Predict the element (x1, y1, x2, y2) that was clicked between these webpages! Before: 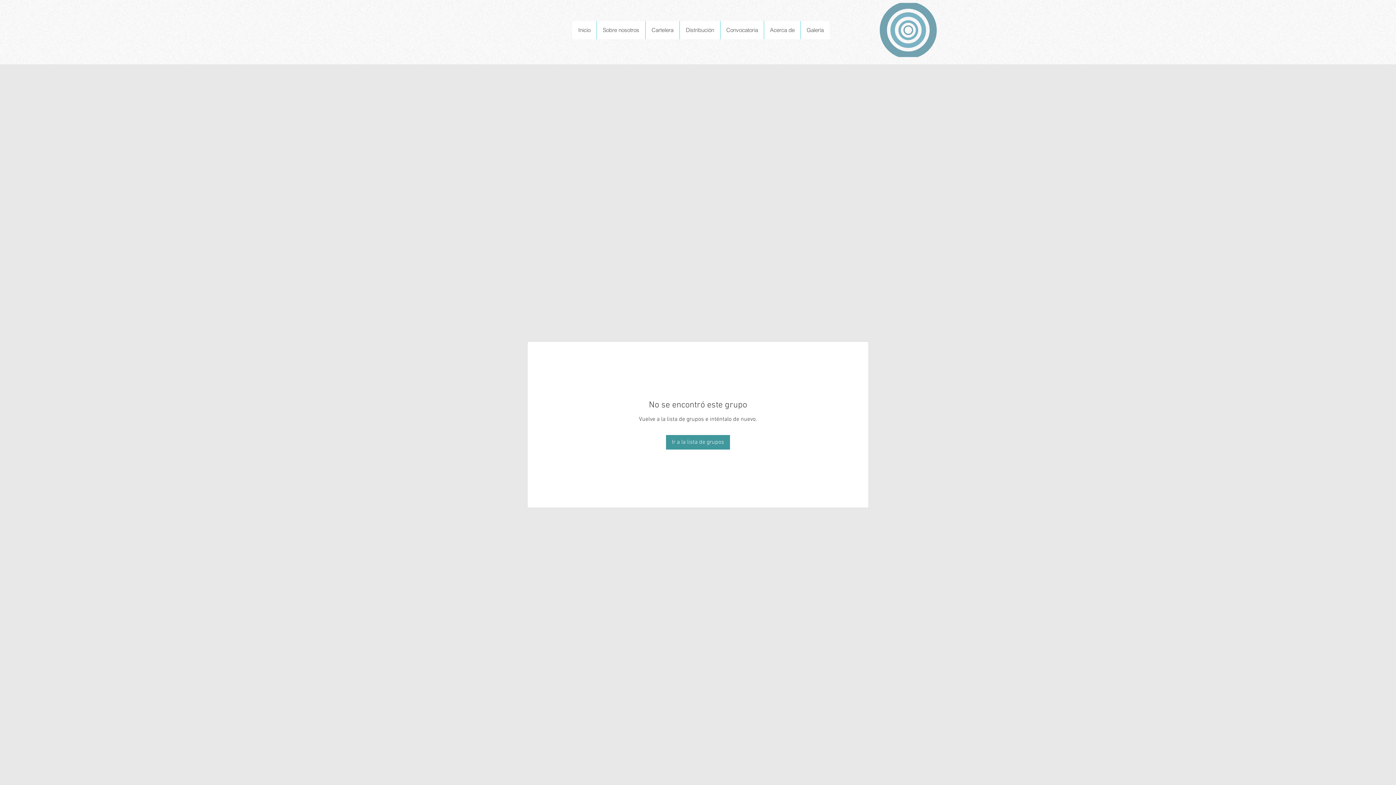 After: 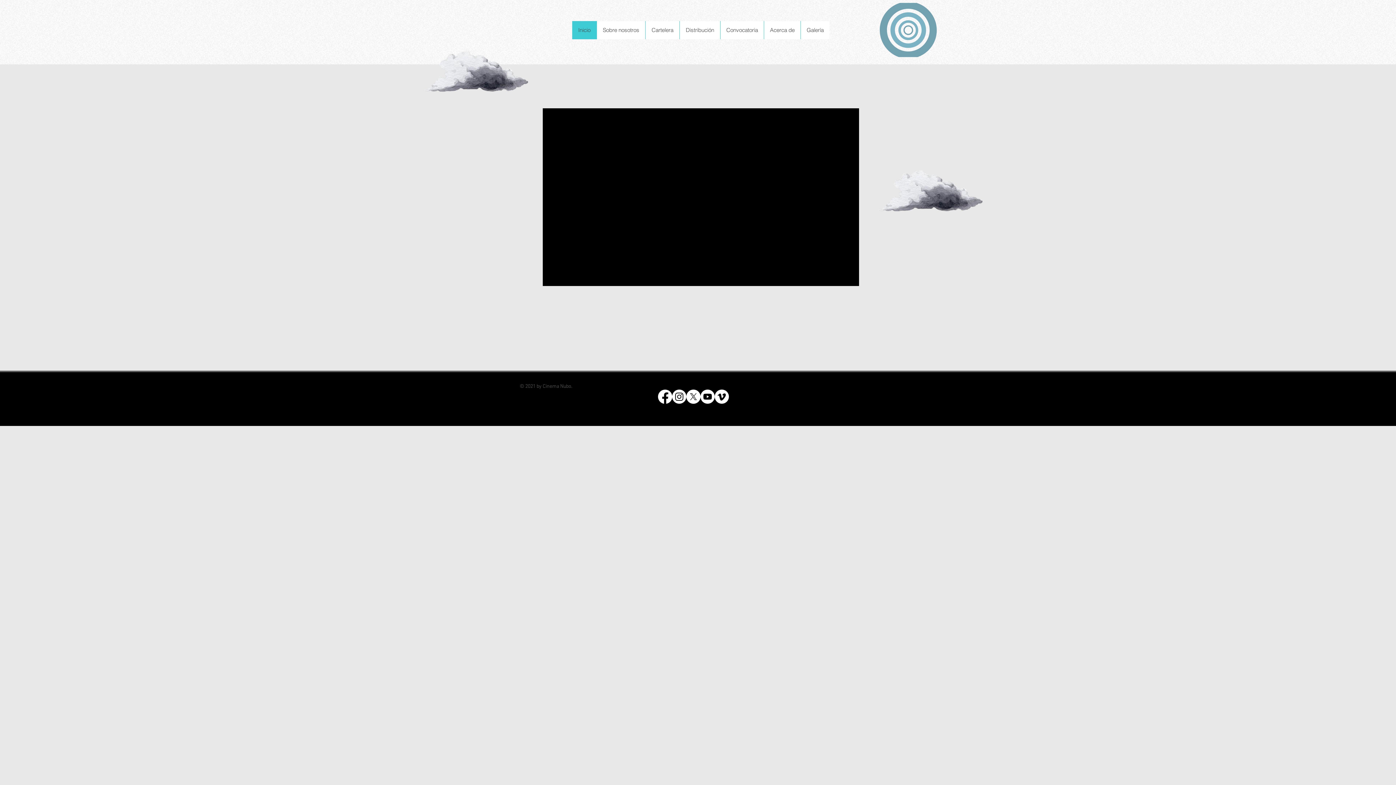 Action: label: Inicio bbox: (572, 21, 596, 39)